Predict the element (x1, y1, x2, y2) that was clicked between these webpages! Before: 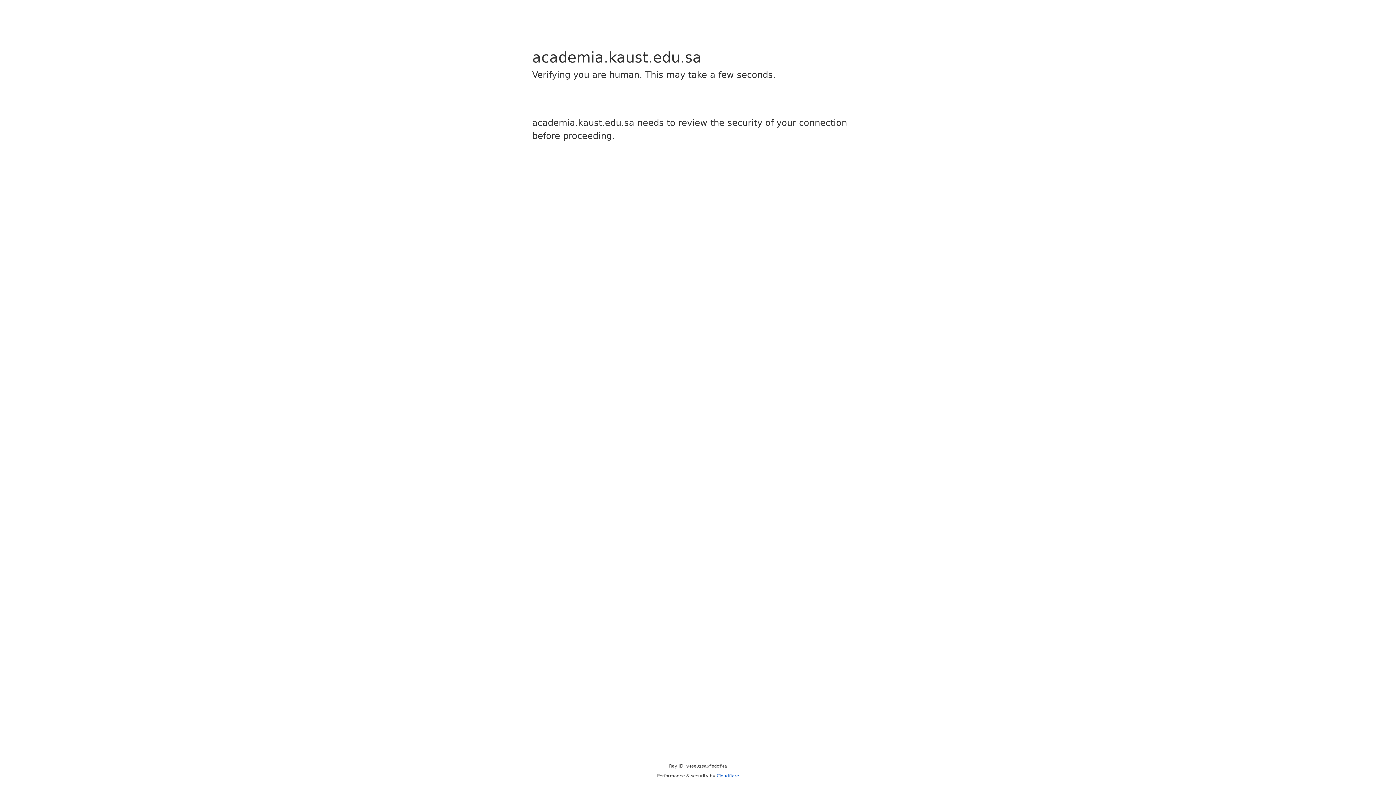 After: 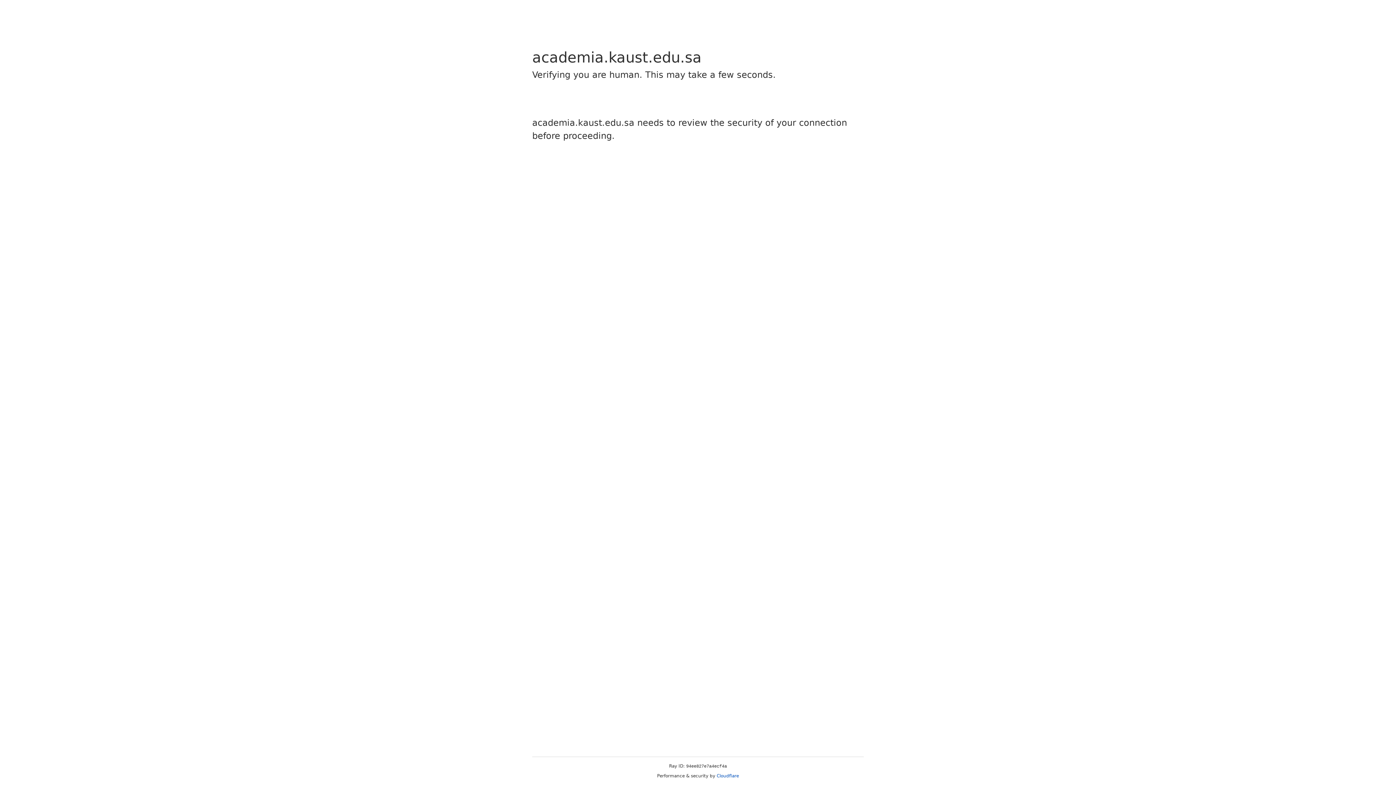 Action: bbox: (716, 773, 739, 778) label: Cloudflare